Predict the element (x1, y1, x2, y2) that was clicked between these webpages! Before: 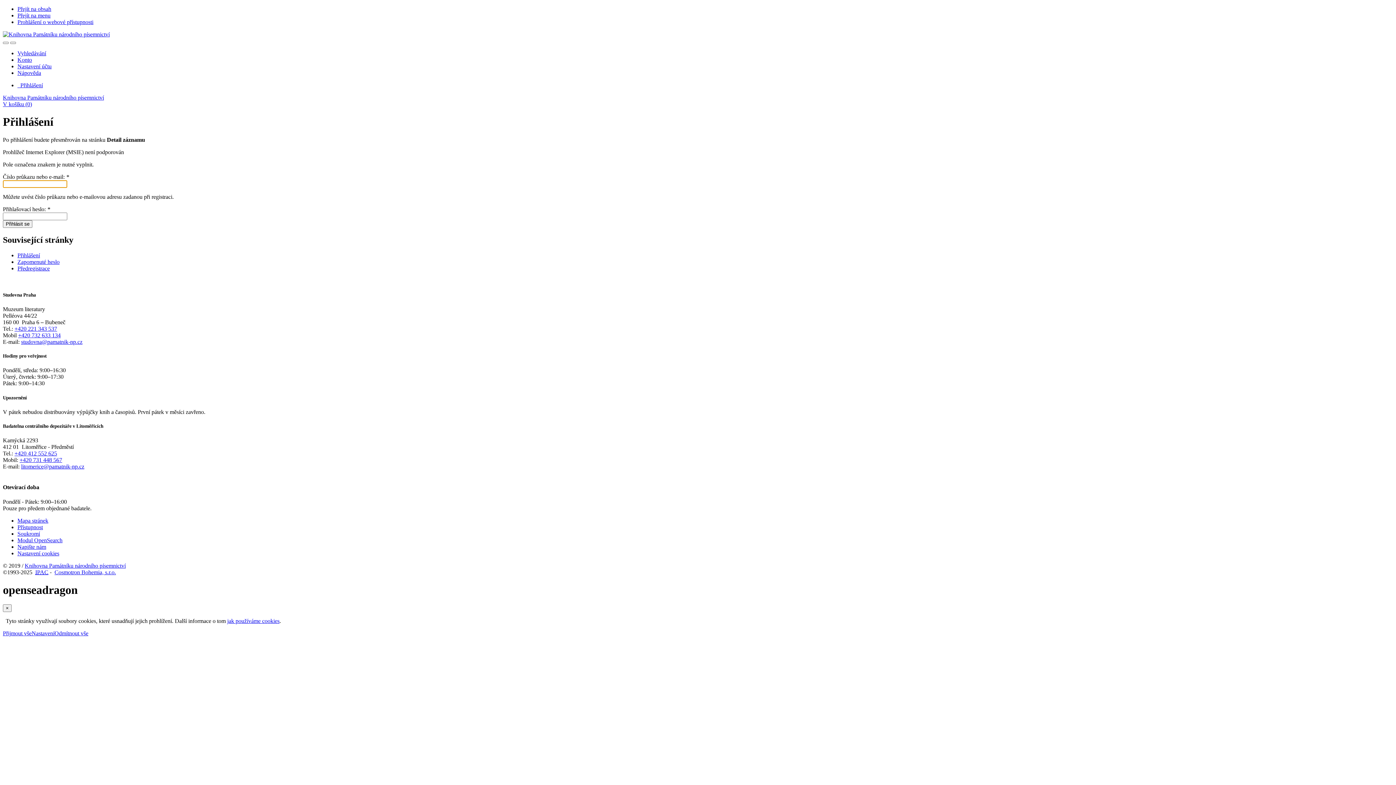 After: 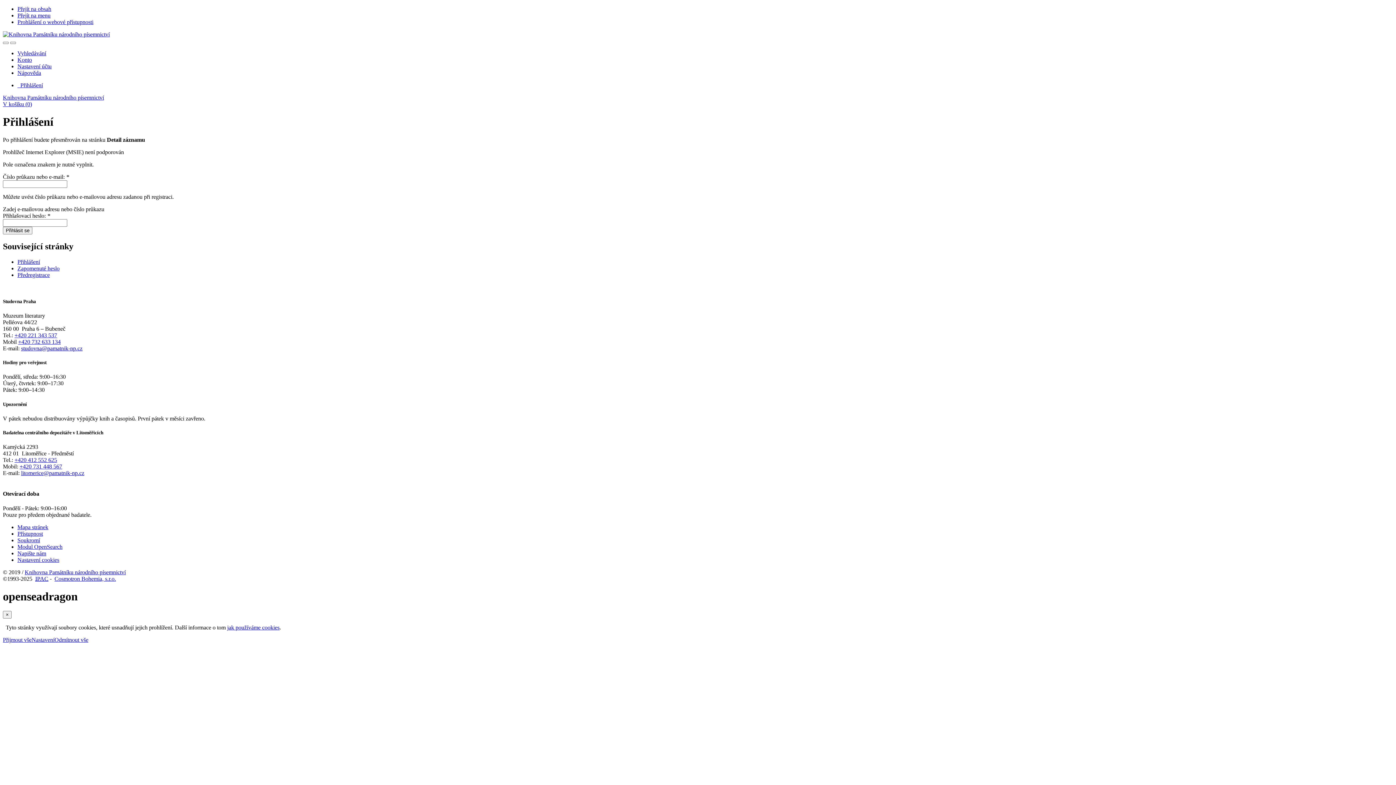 Action: label: Zavřít bbox: (2, 604, 11, 612)